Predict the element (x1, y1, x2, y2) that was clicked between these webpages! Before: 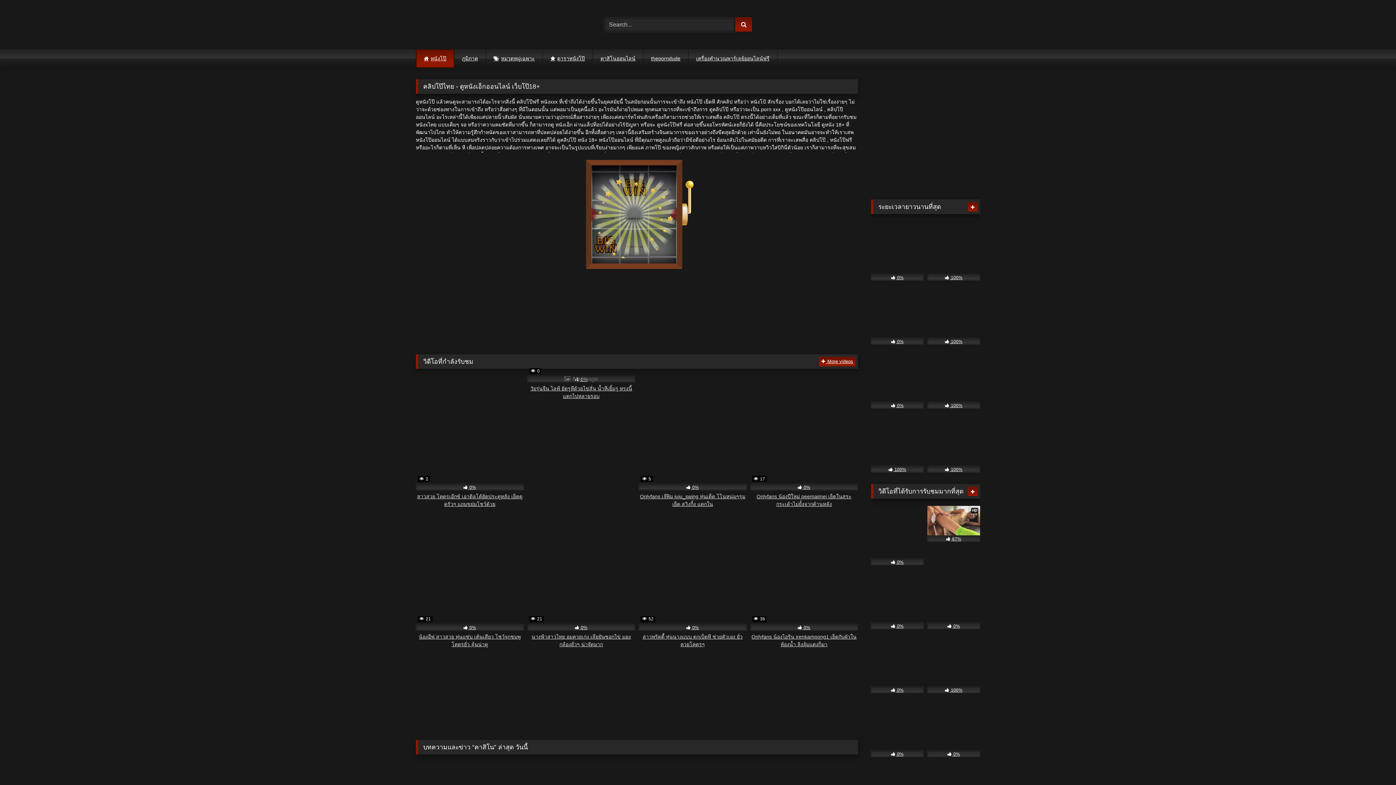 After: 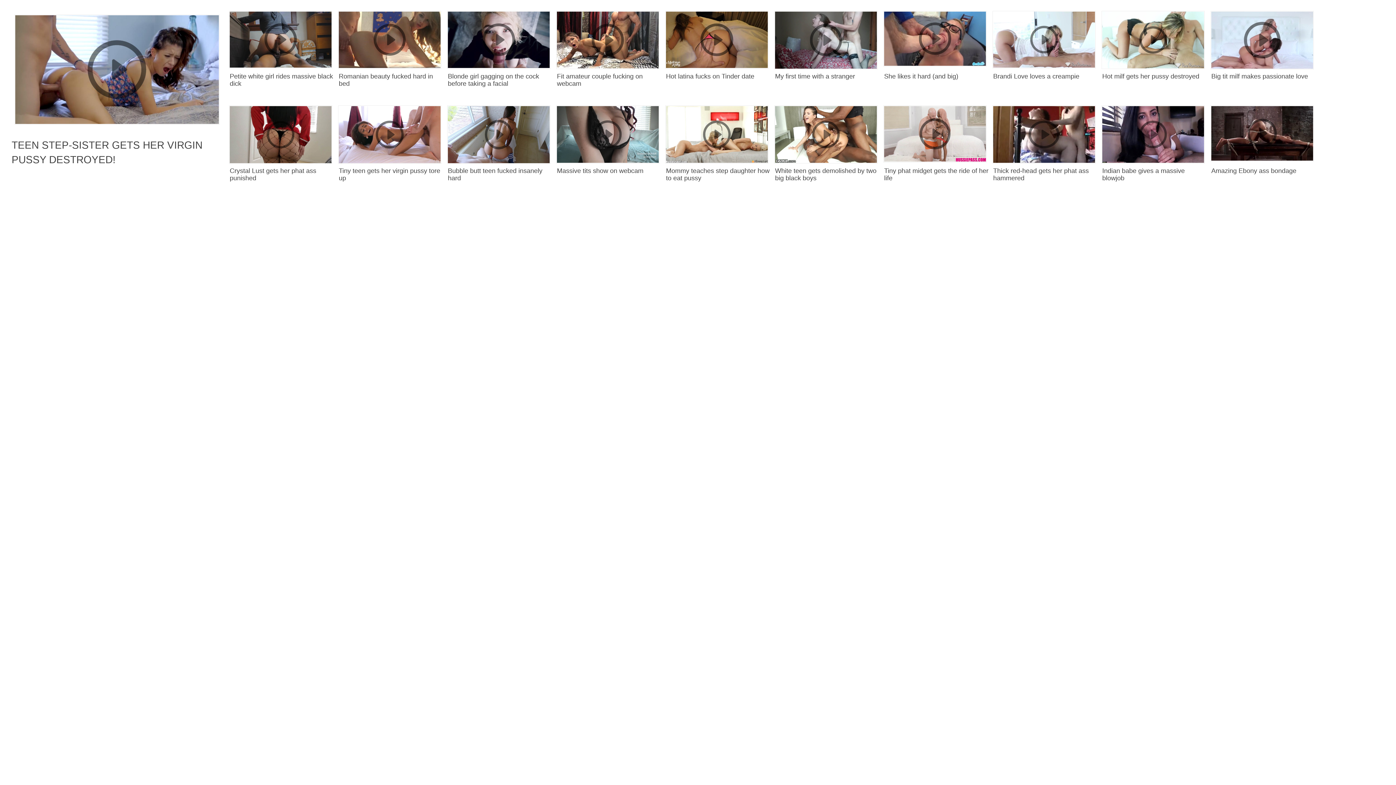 Action: bbox: (527, 376, 635, 400) label:  No image
 0
 0%
วัยรุ่นจีน ไลฟ์ ยัดรูหีด้วยไข่สั่น น้ำหีเยิ้มรู ทรงนี้แตกไปหลายรอบ